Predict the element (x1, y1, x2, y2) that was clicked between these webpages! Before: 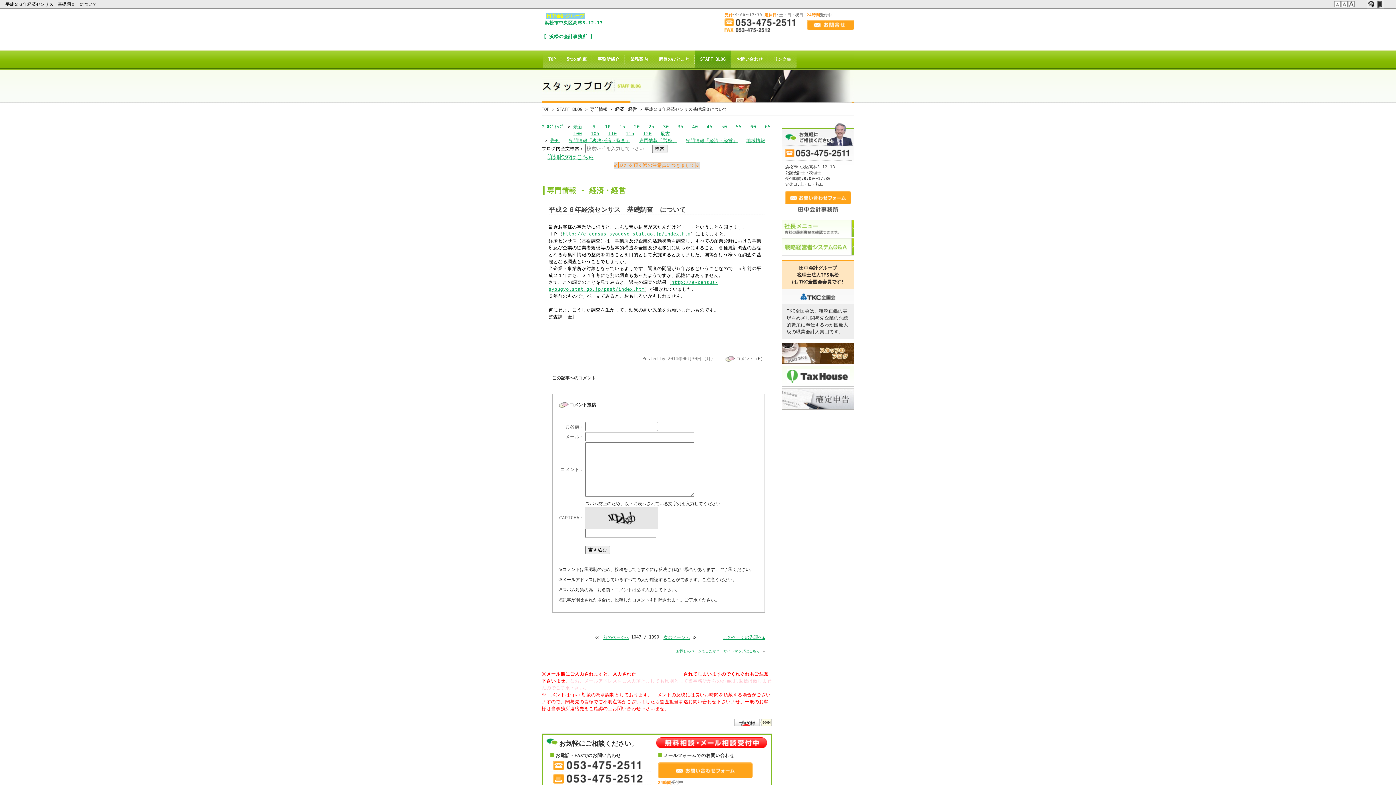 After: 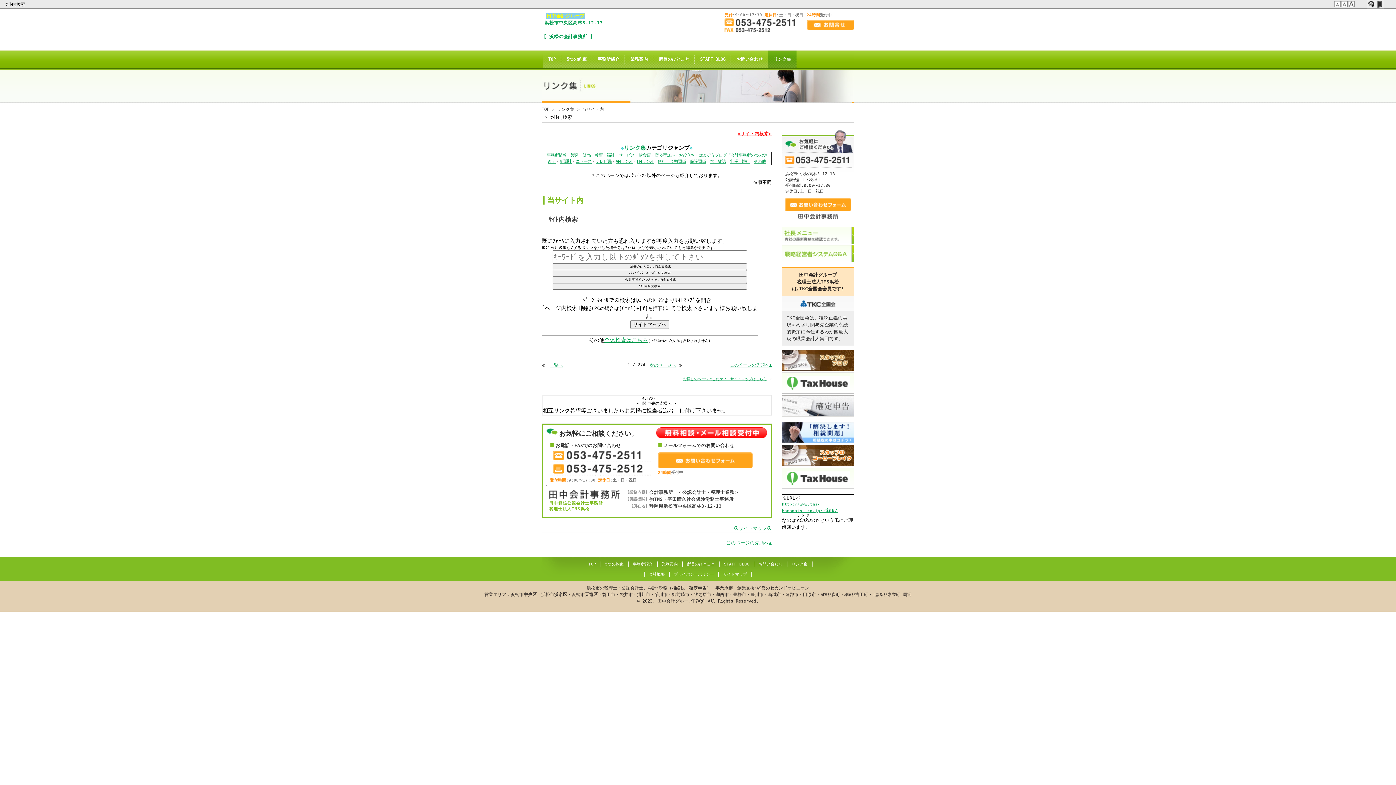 Action: bbox: (652, 145, 667, 151)